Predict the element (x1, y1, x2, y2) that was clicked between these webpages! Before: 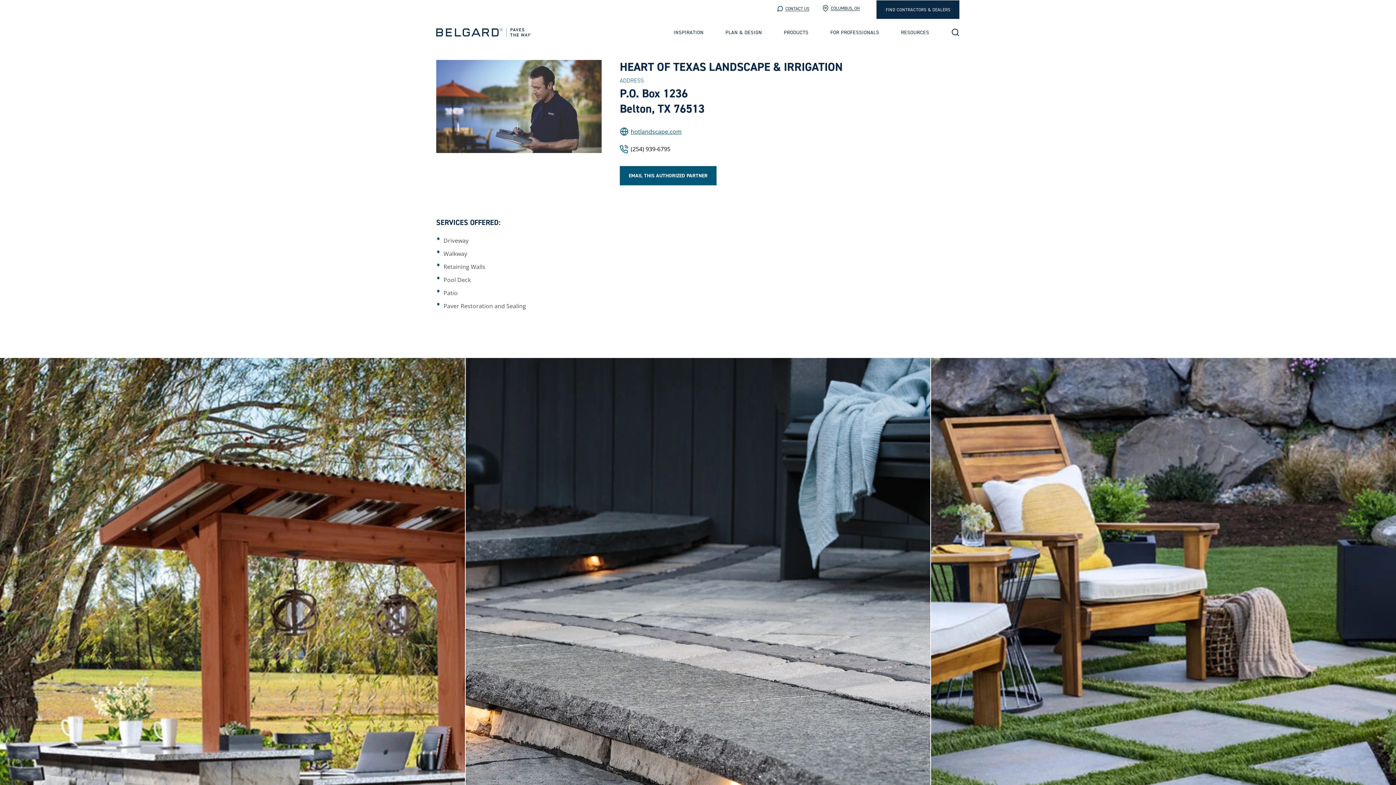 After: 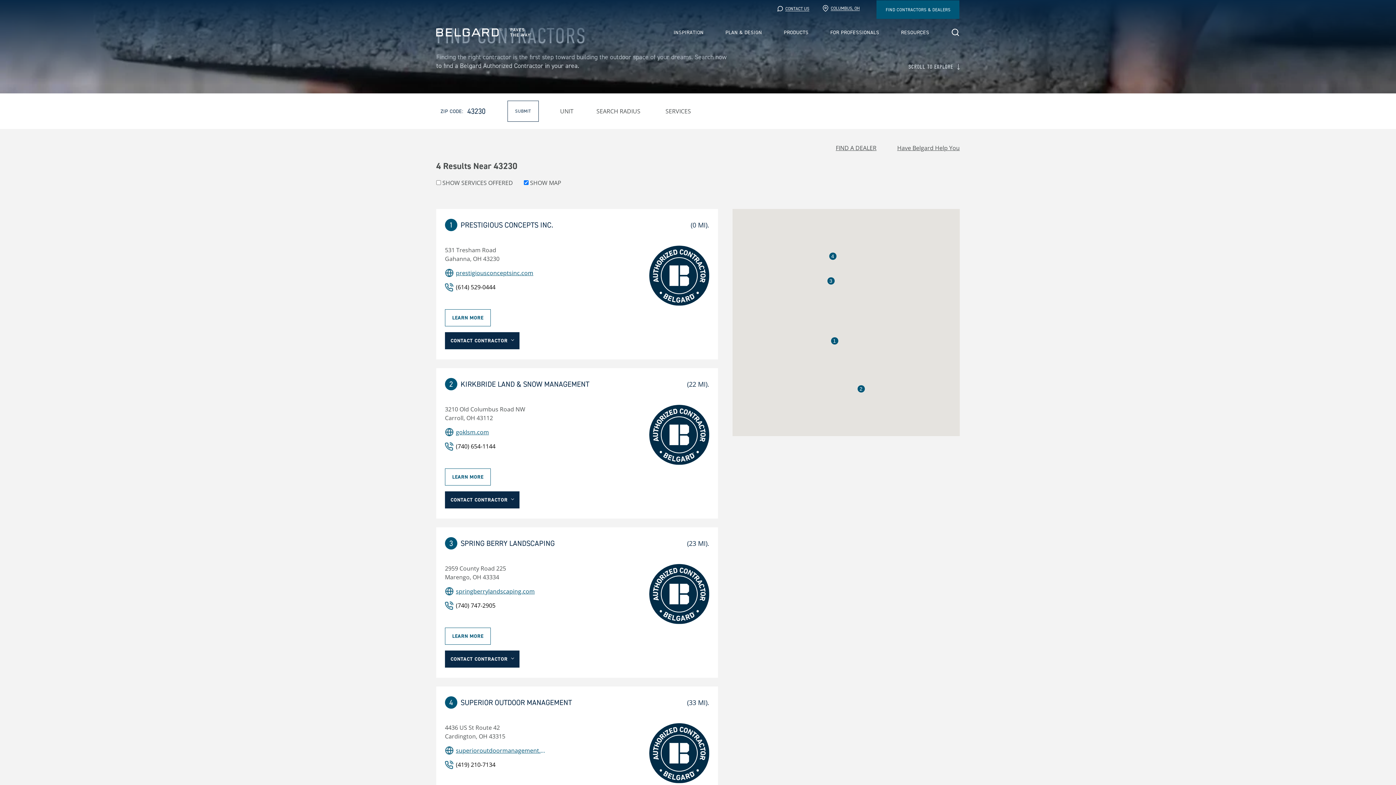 Action: bbox: (876, 0, 960, 19) label: FIND CONTRACTORS & DEALERS